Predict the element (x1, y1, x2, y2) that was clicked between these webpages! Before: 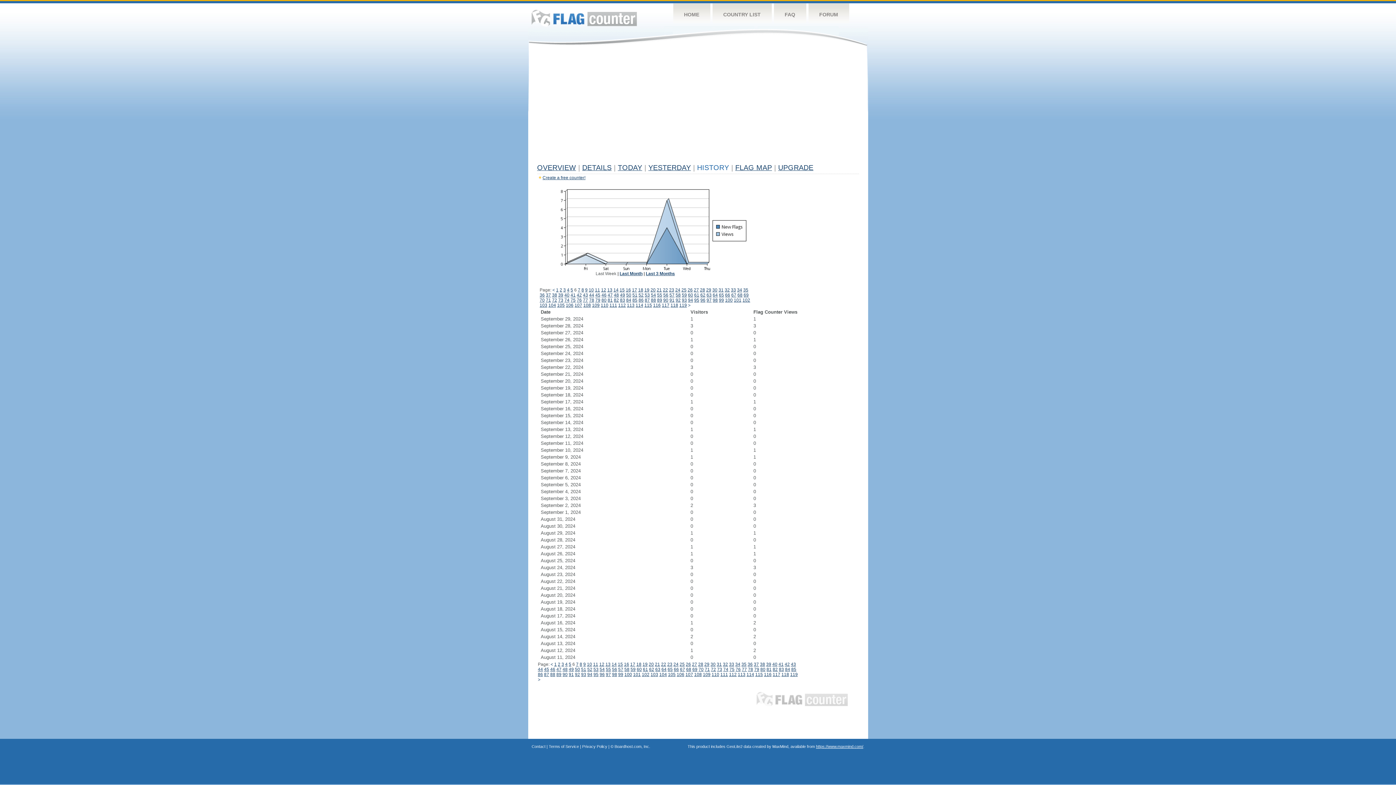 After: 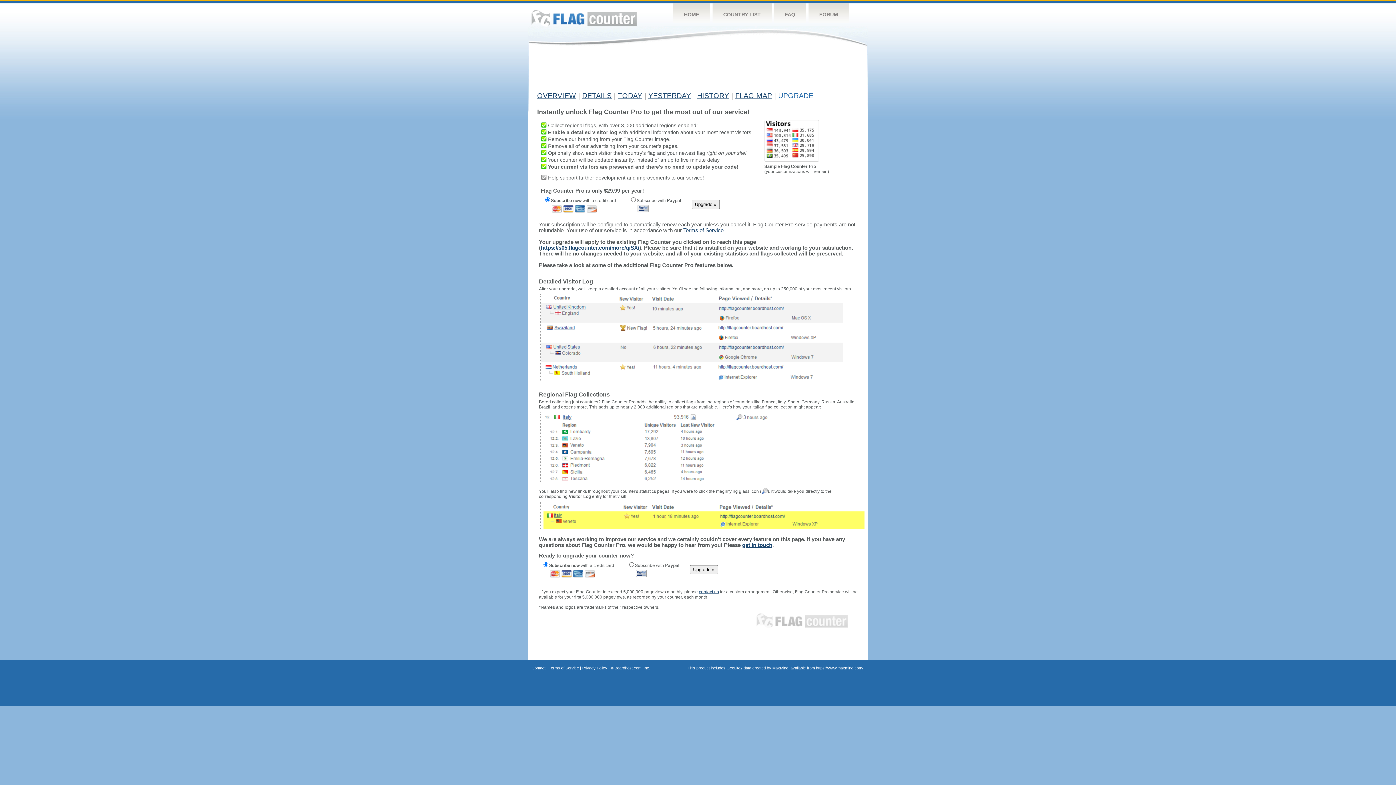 Action: label: UPGRADE bbox: (778, 163, 813, 171)